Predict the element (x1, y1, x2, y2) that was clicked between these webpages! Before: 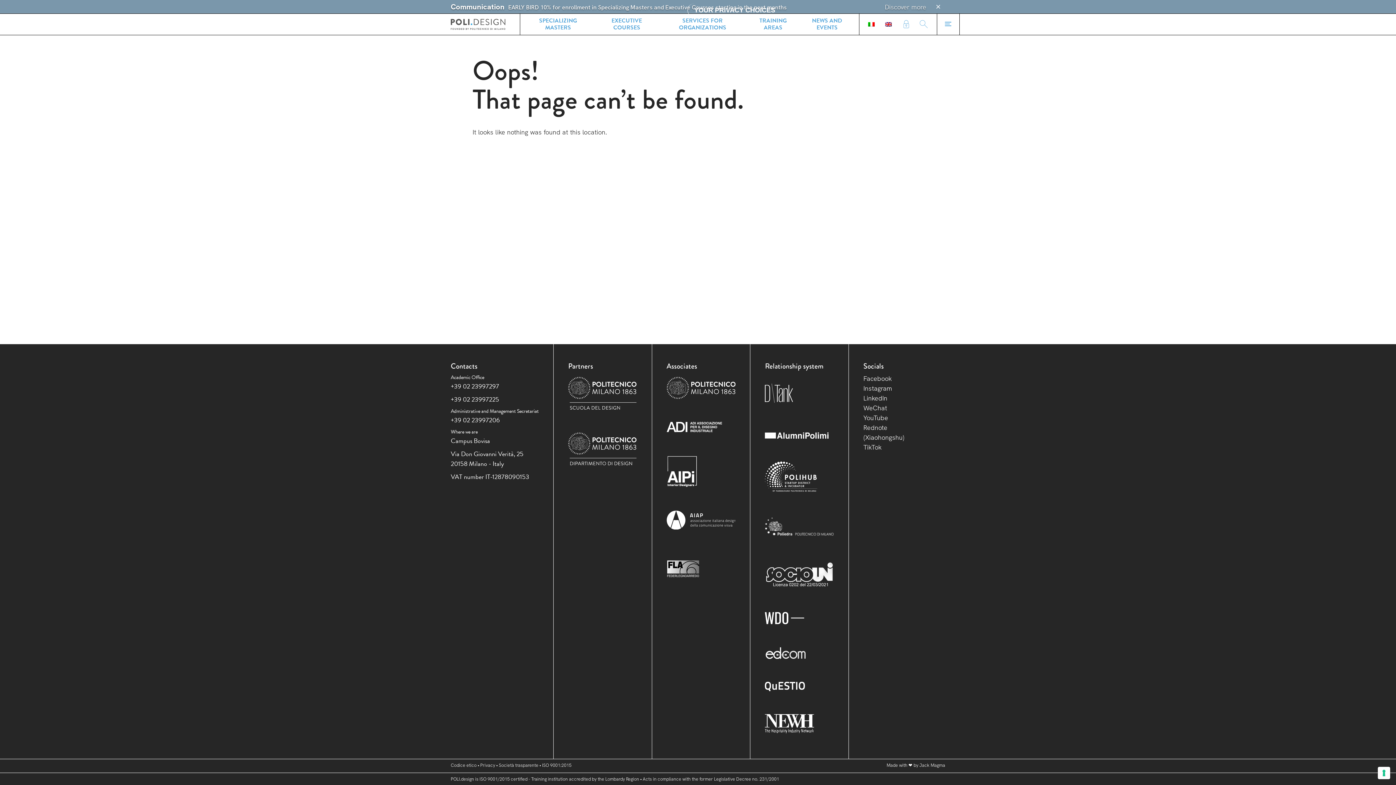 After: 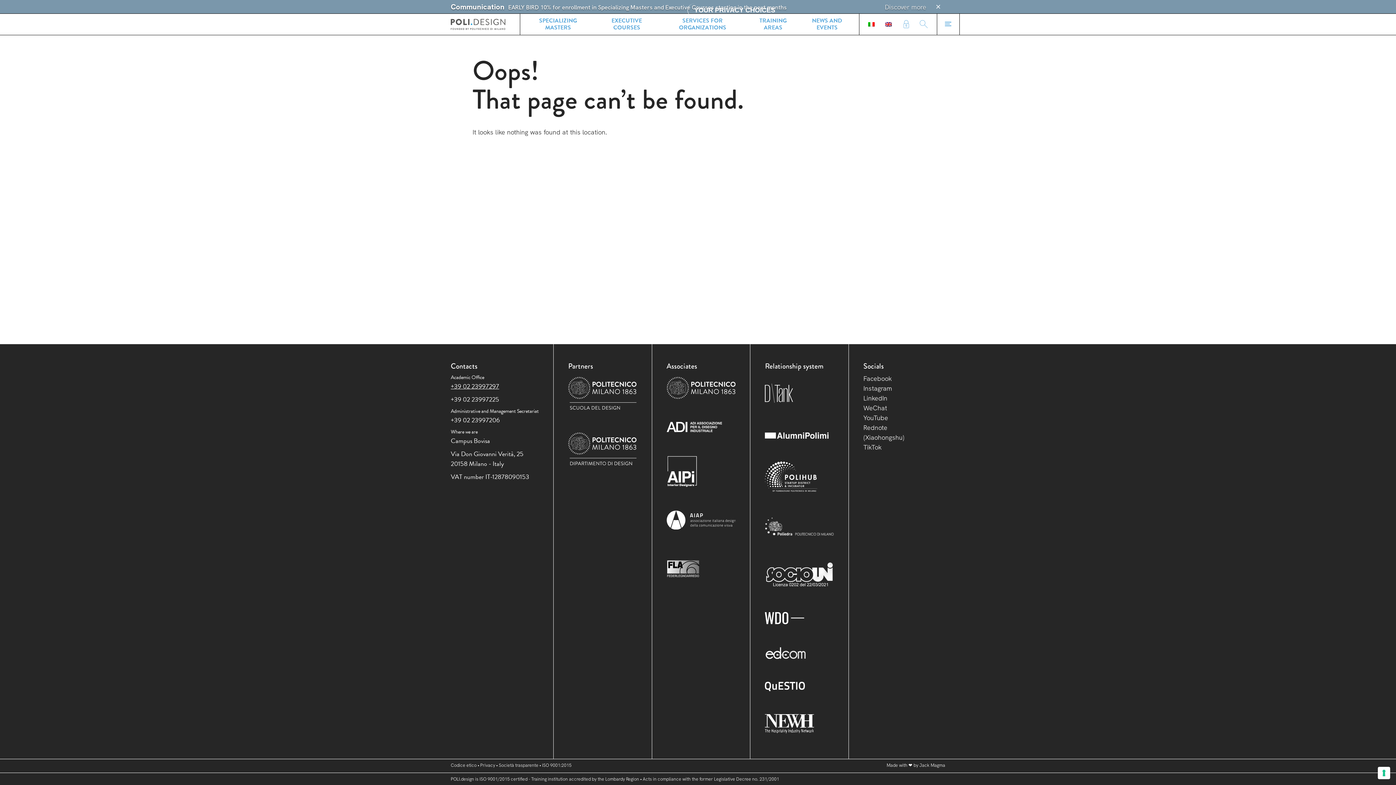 Action: label: +39 02 23997297 bbox: (450, 381, 499, 391)